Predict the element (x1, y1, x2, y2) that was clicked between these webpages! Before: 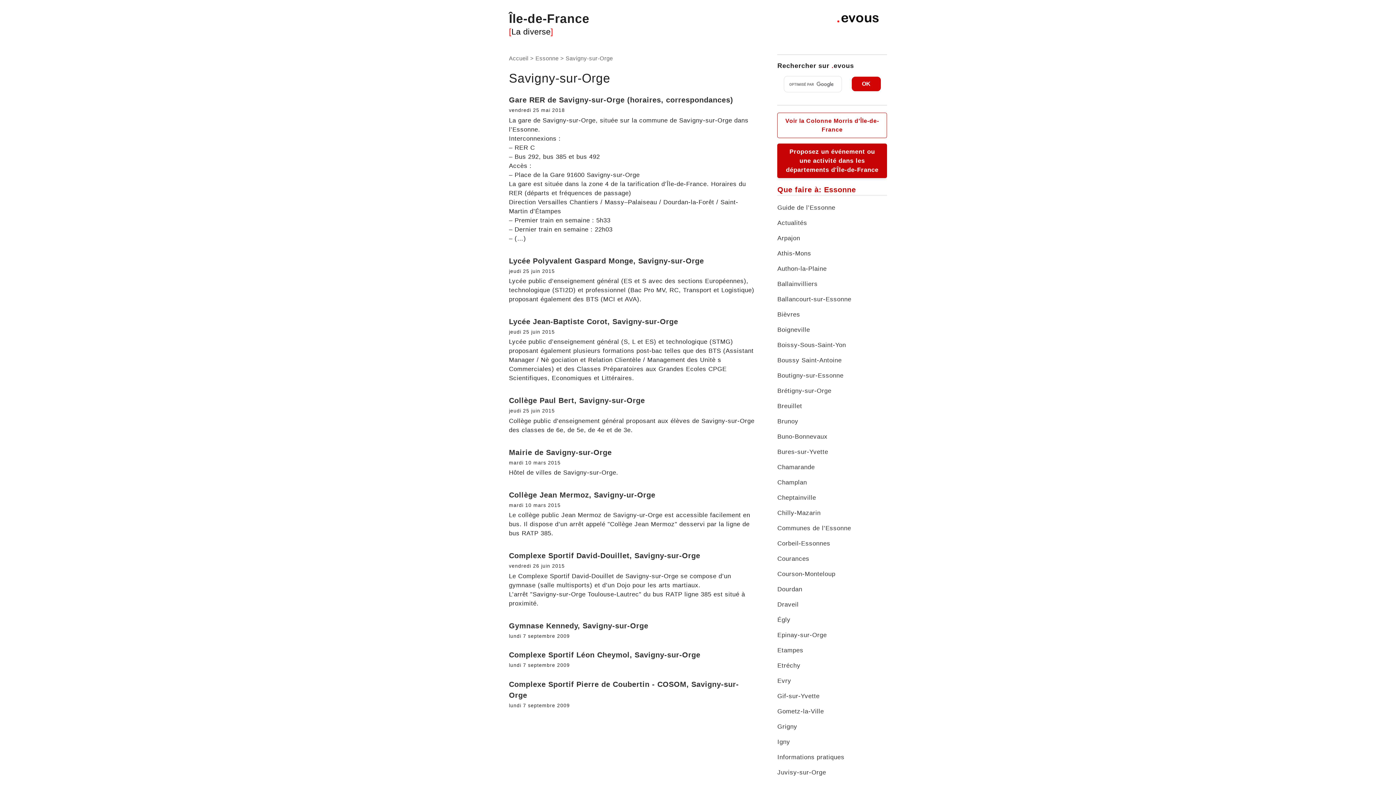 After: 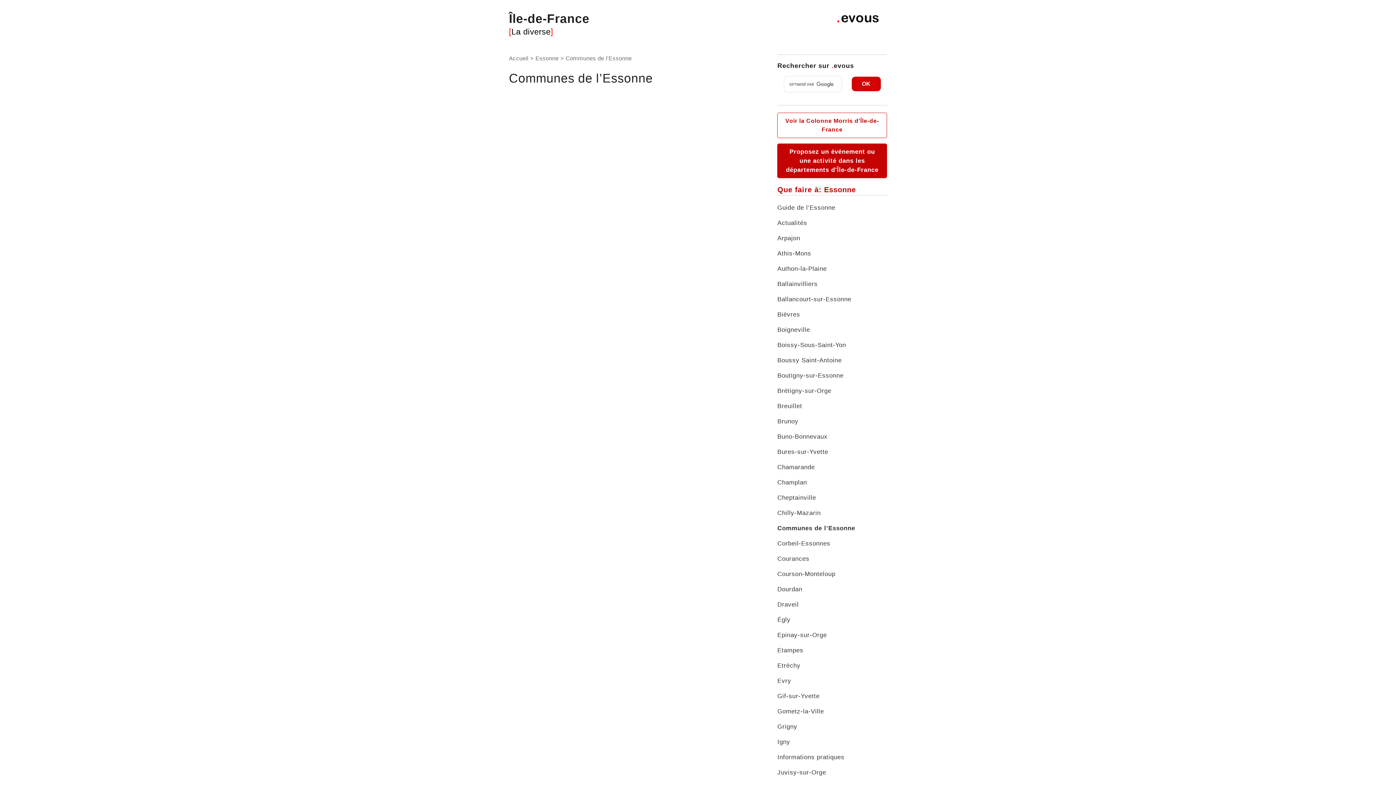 Action: label: Communes de l’Essonne bbox: (777, 525, 851, 532)